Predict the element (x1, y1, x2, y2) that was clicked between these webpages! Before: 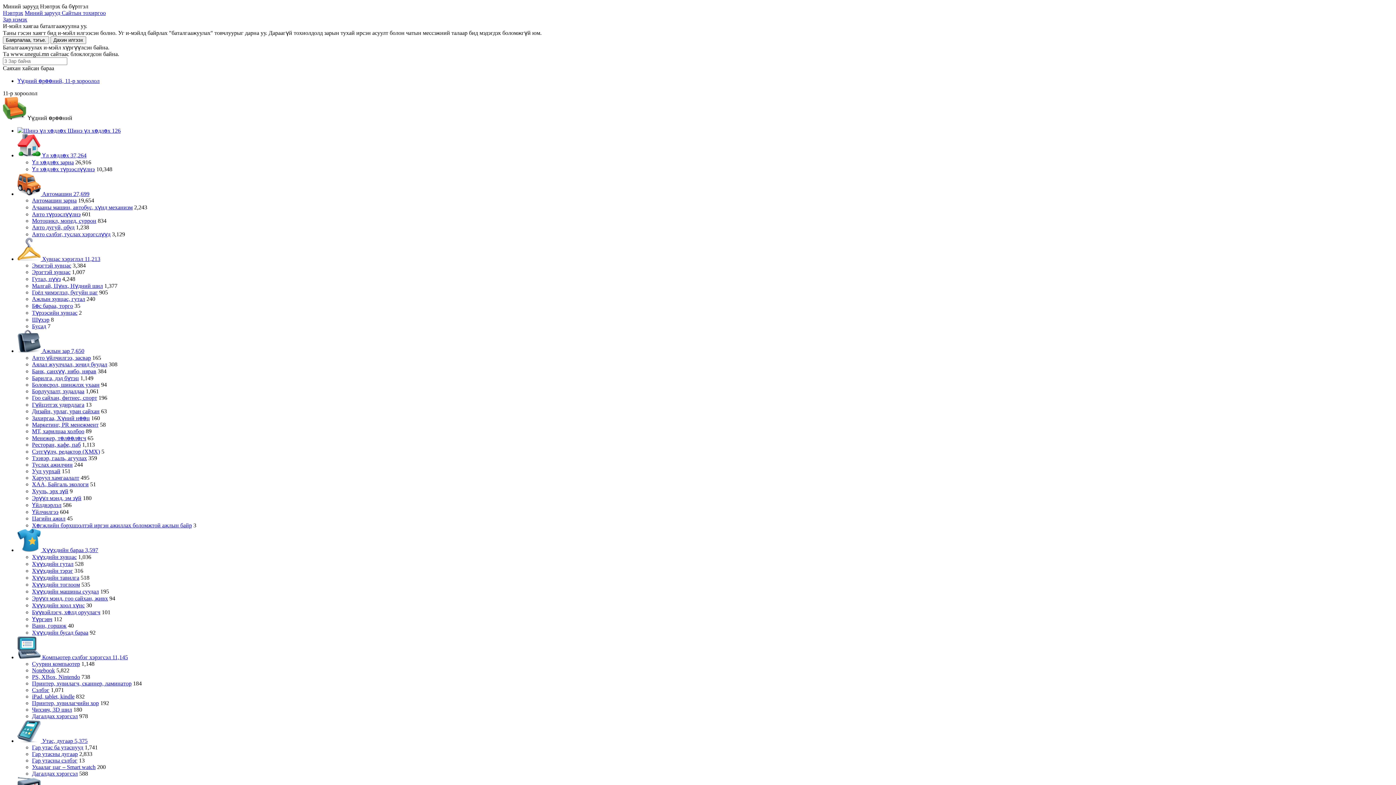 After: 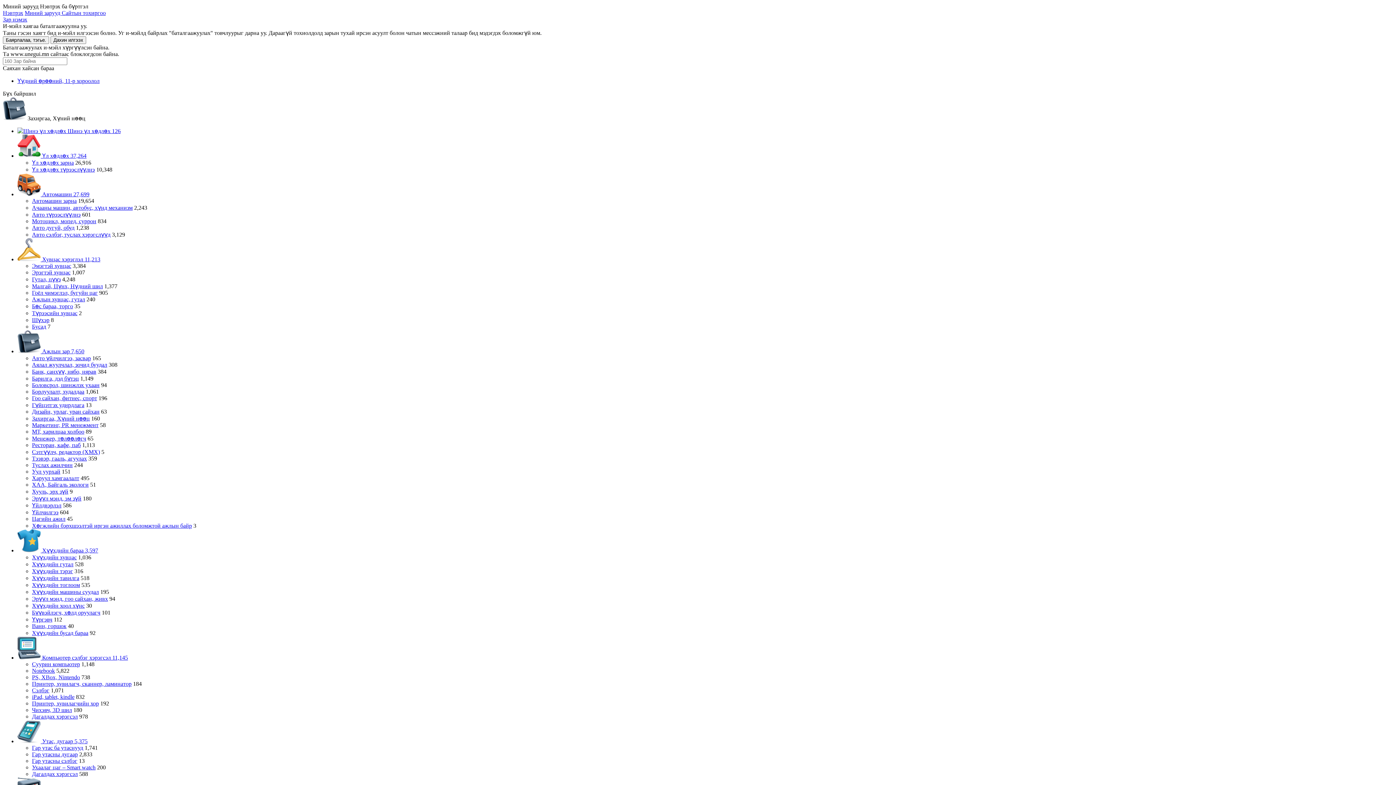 Action: bbox: (32, 415, 89, 421) label: Захиргаа, Хүний нөөц